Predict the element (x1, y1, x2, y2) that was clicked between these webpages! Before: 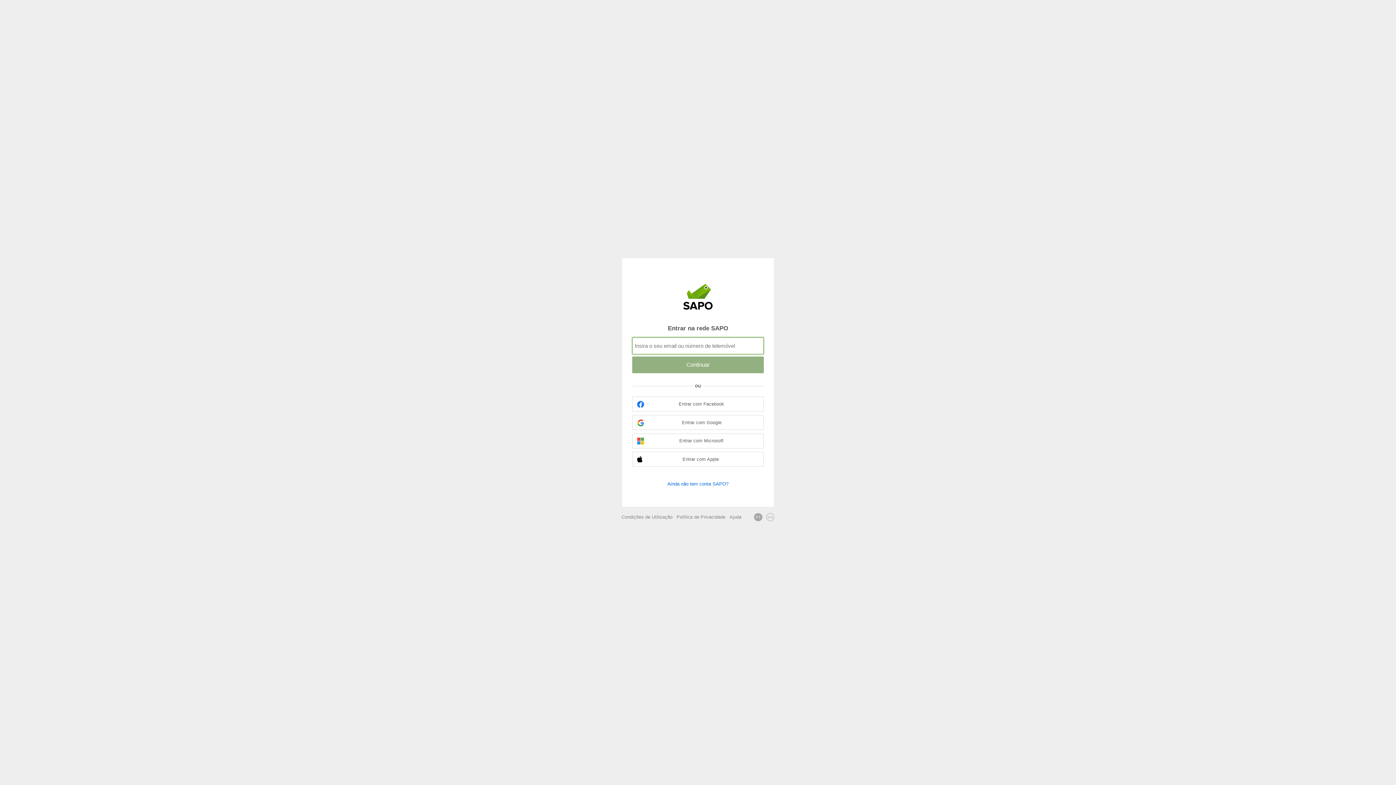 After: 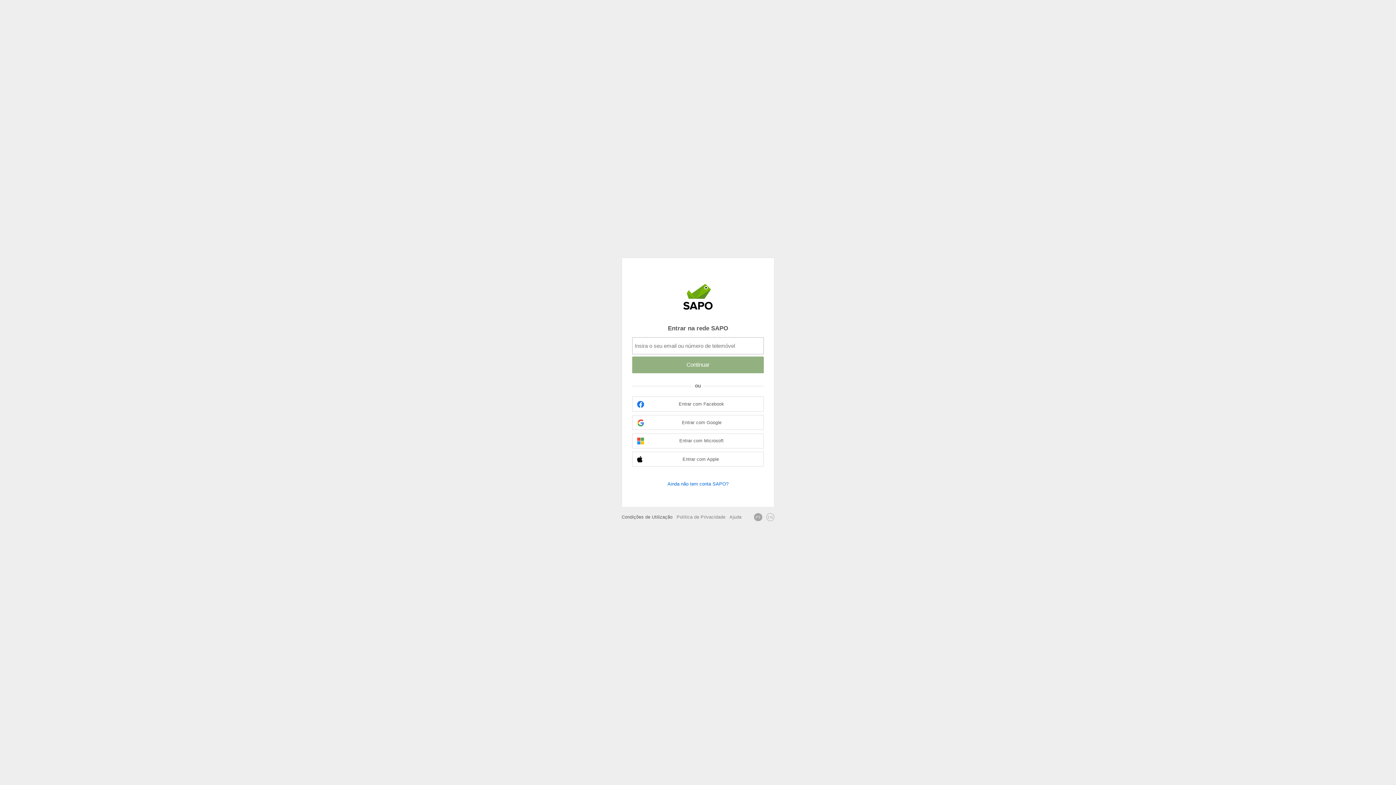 Action: bbox: (621, 514, 672, 520) label: Condições de Utilização